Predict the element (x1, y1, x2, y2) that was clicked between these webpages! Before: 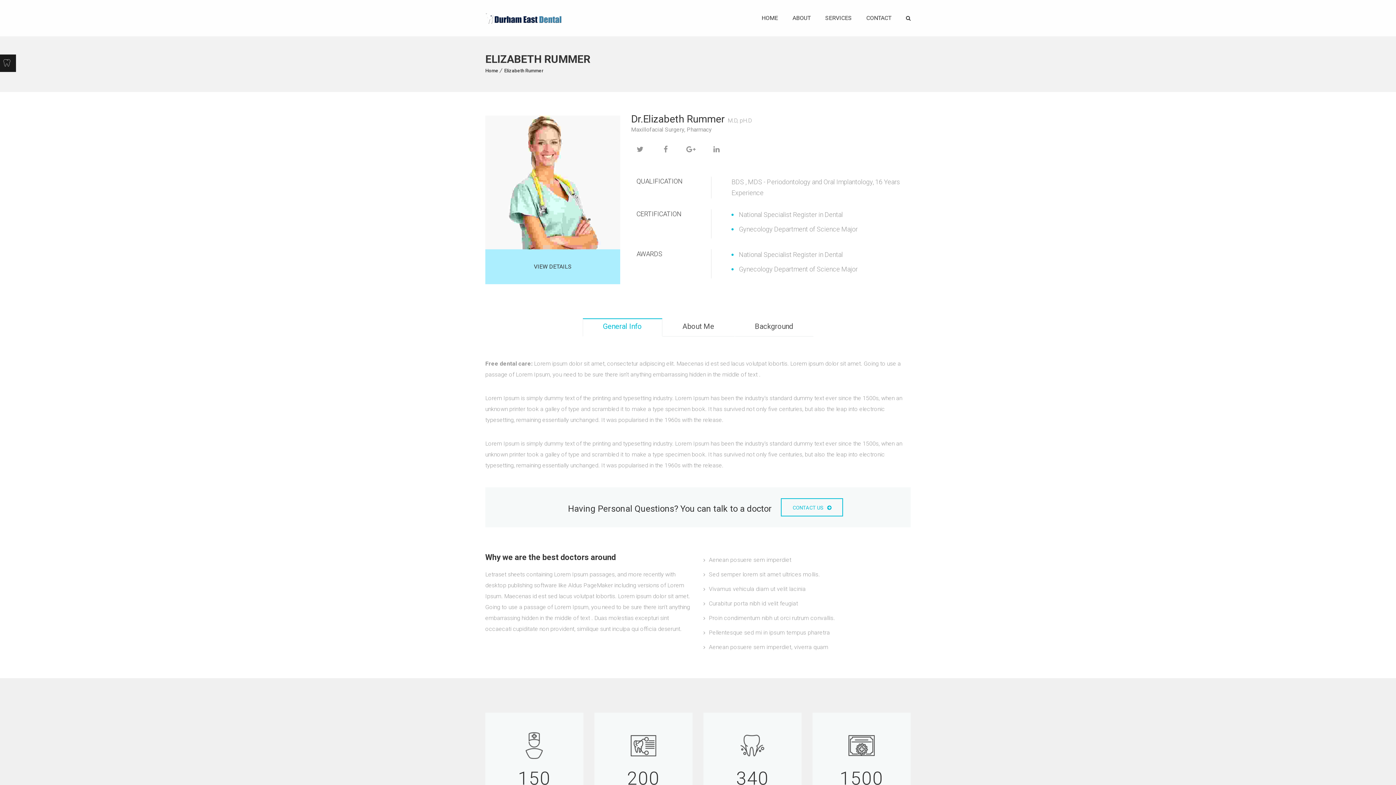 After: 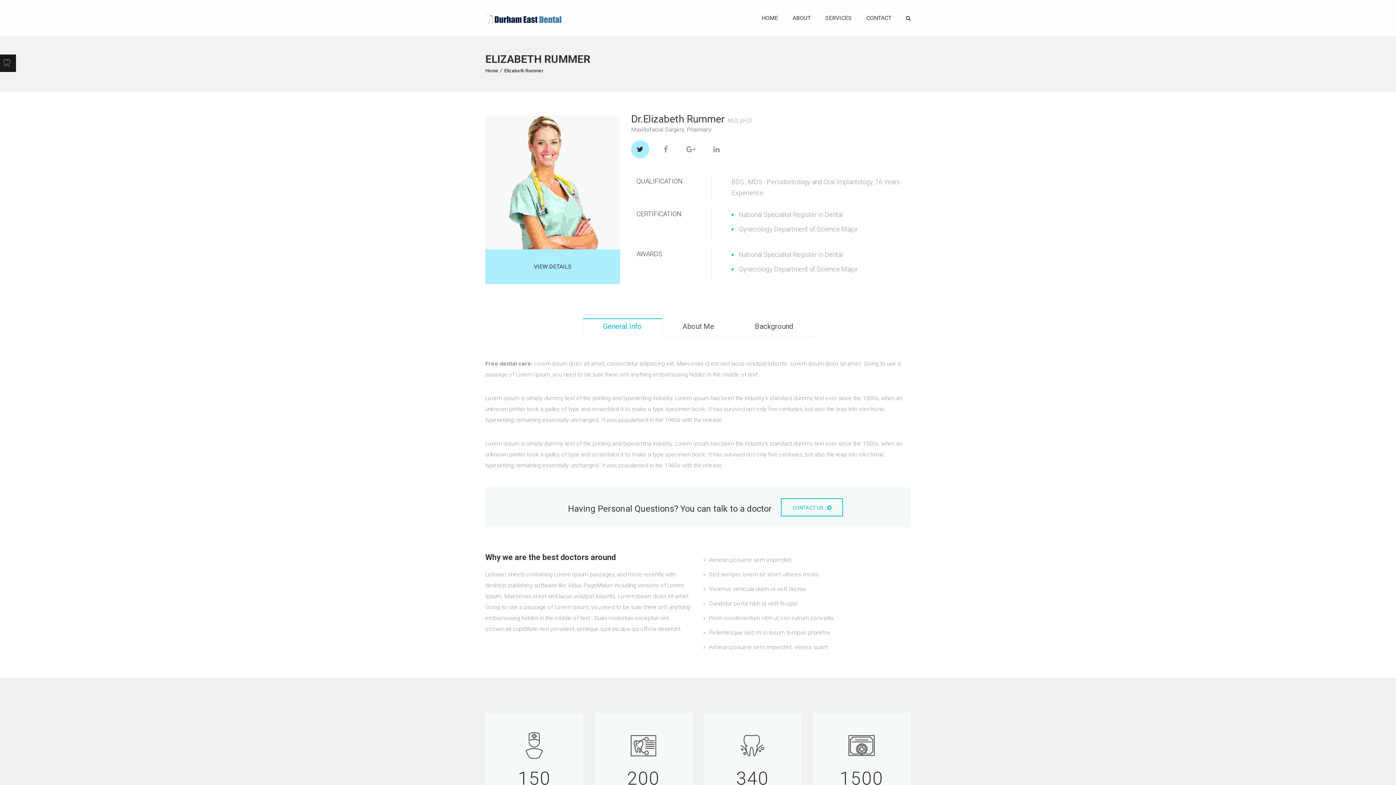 Action: bbox: (631, 140, 649, 158)